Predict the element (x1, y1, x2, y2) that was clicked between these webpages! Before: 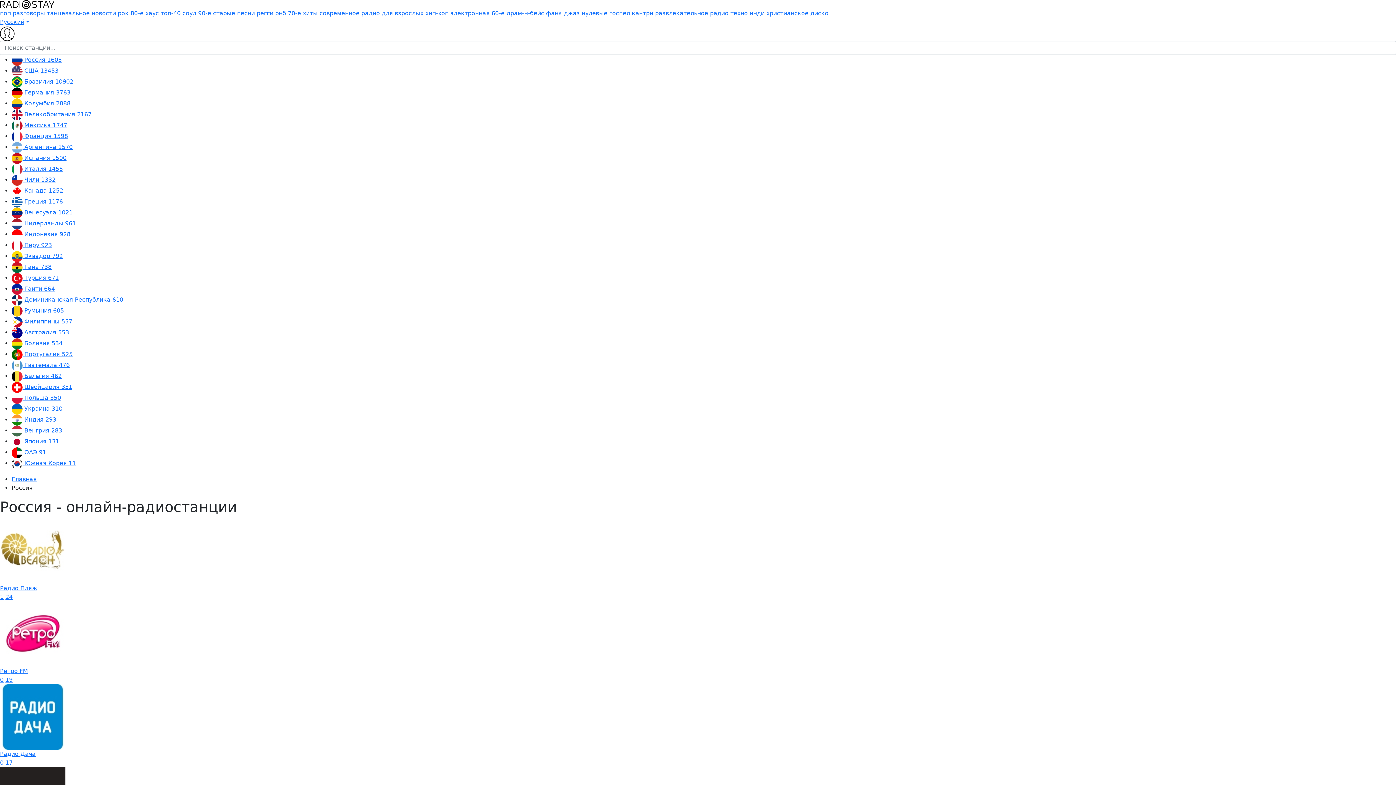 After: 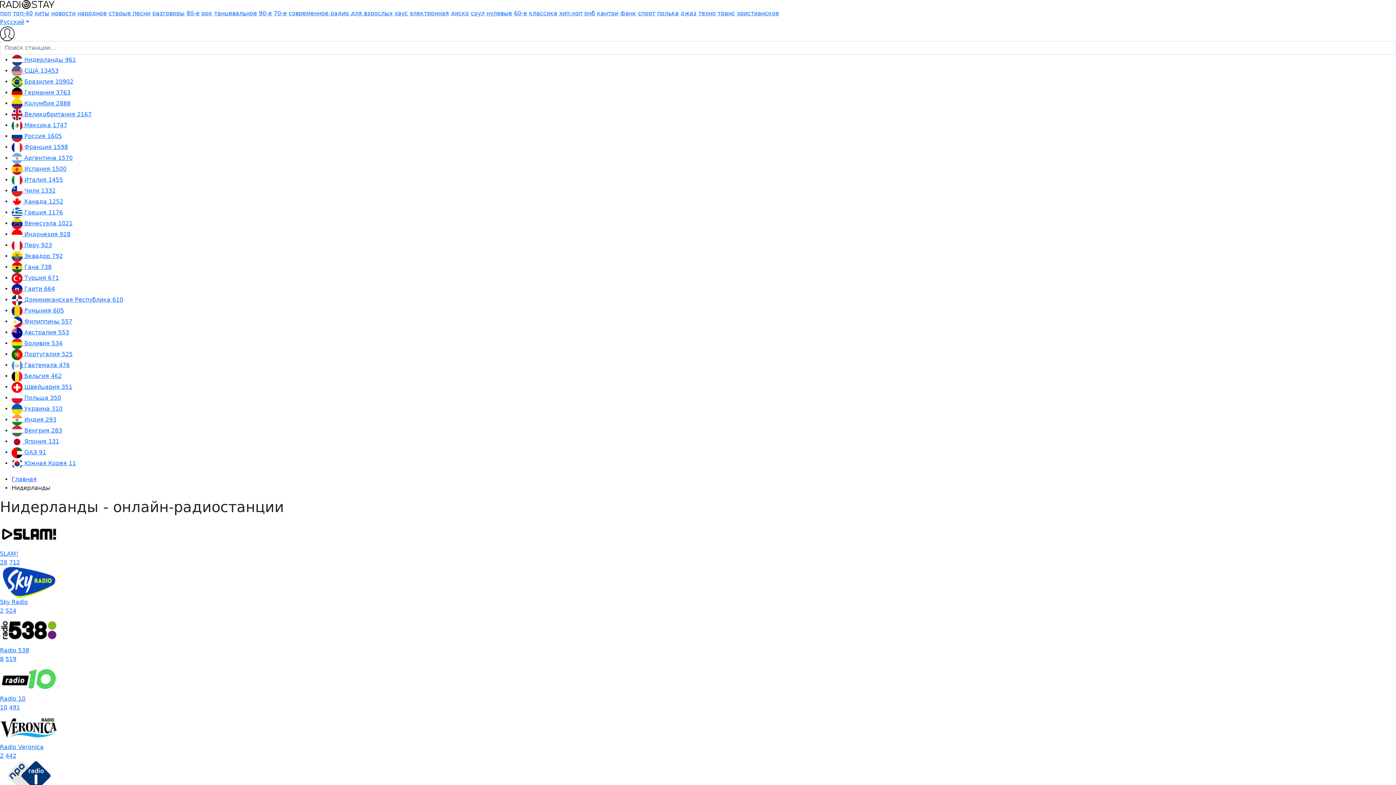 Action: label:  Нидерланды 961 bbox: (11, 220, 76, 227)